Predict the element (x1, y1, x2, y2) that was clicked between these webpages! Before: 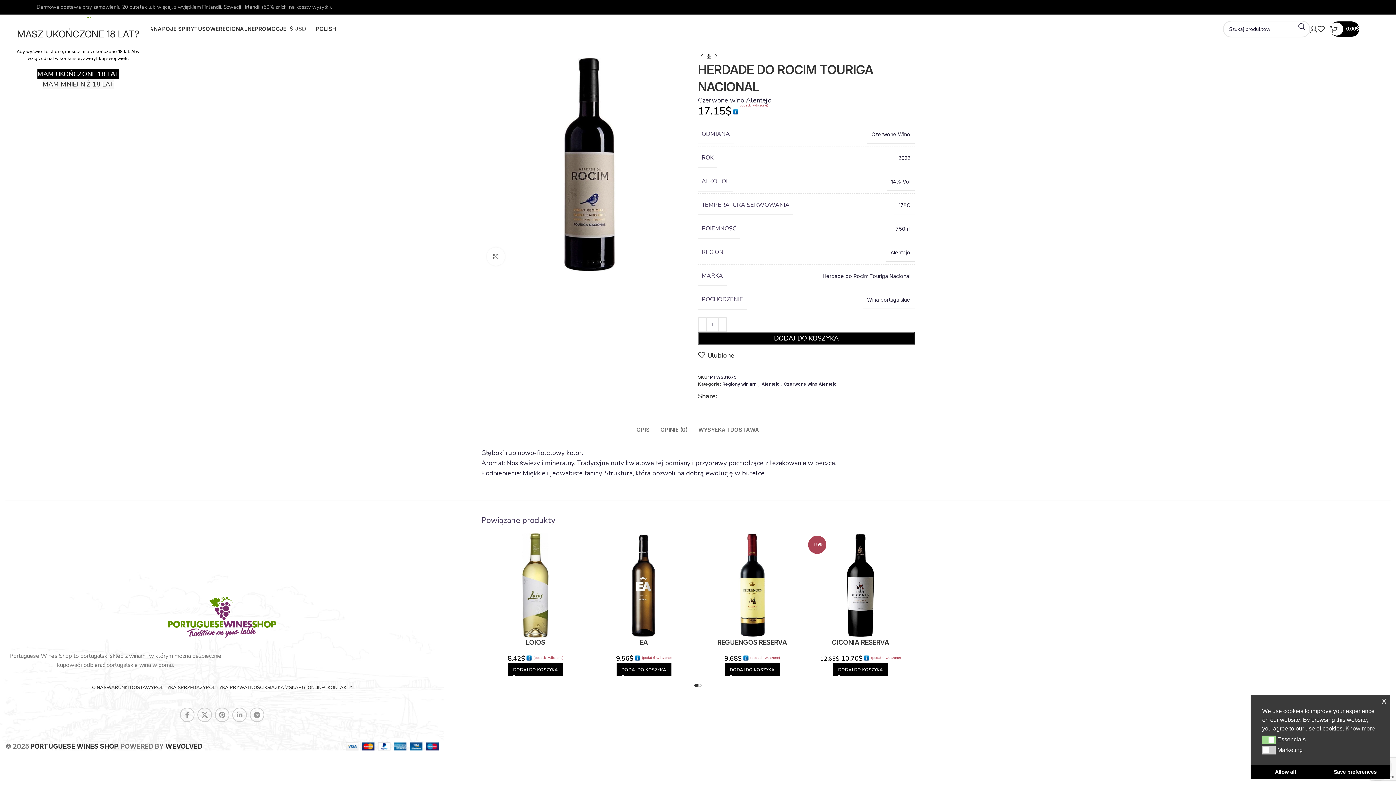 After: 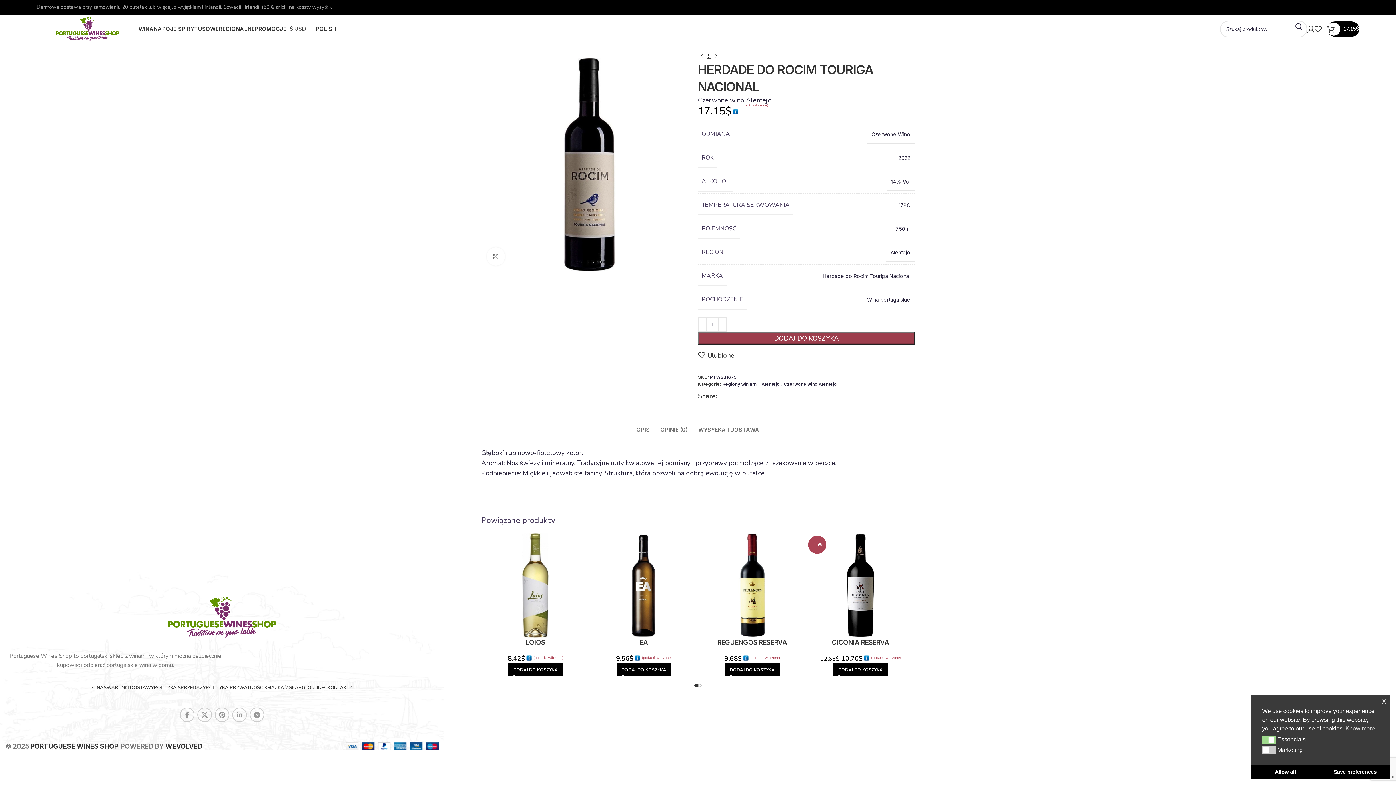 Action: label: DODAJ DO KOSZYKA bbox: (698, 332, 914, 344)